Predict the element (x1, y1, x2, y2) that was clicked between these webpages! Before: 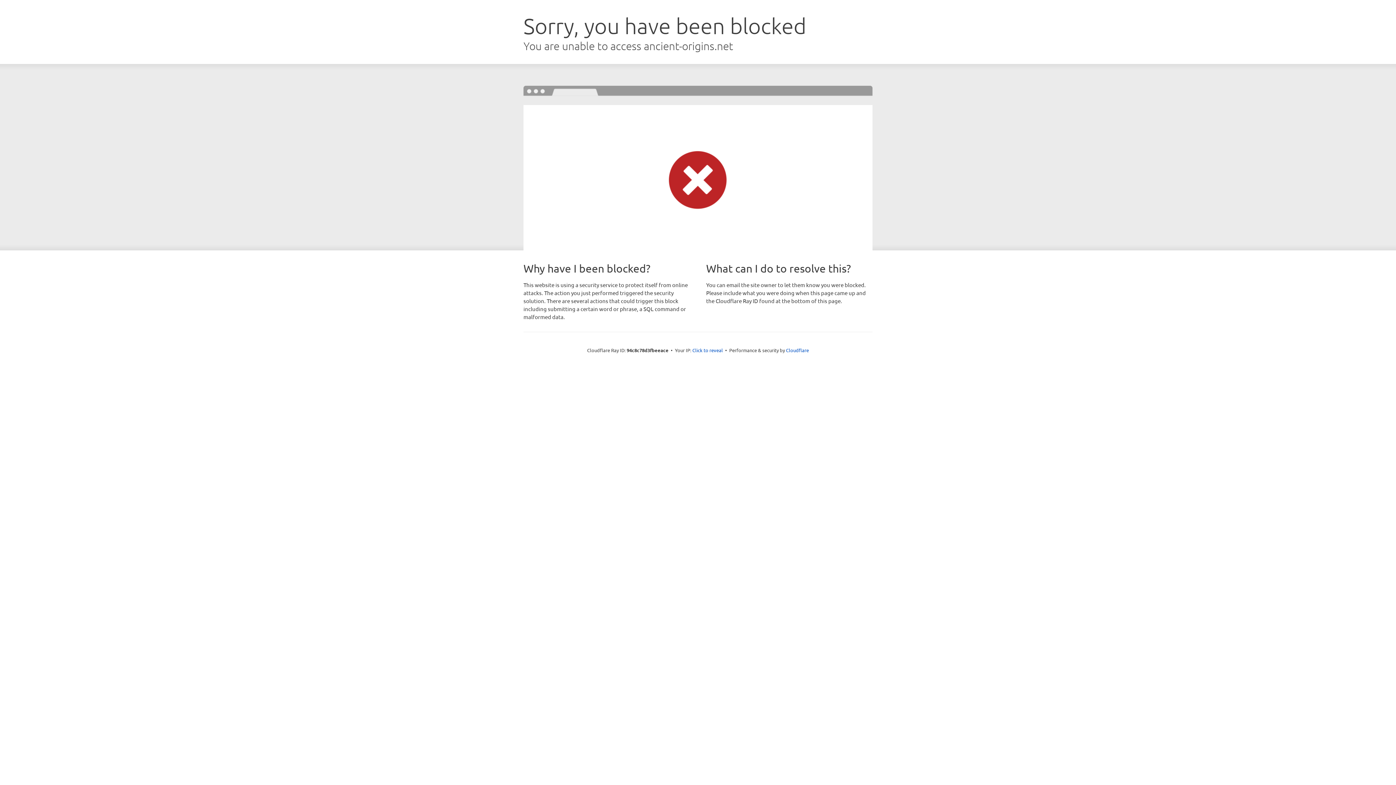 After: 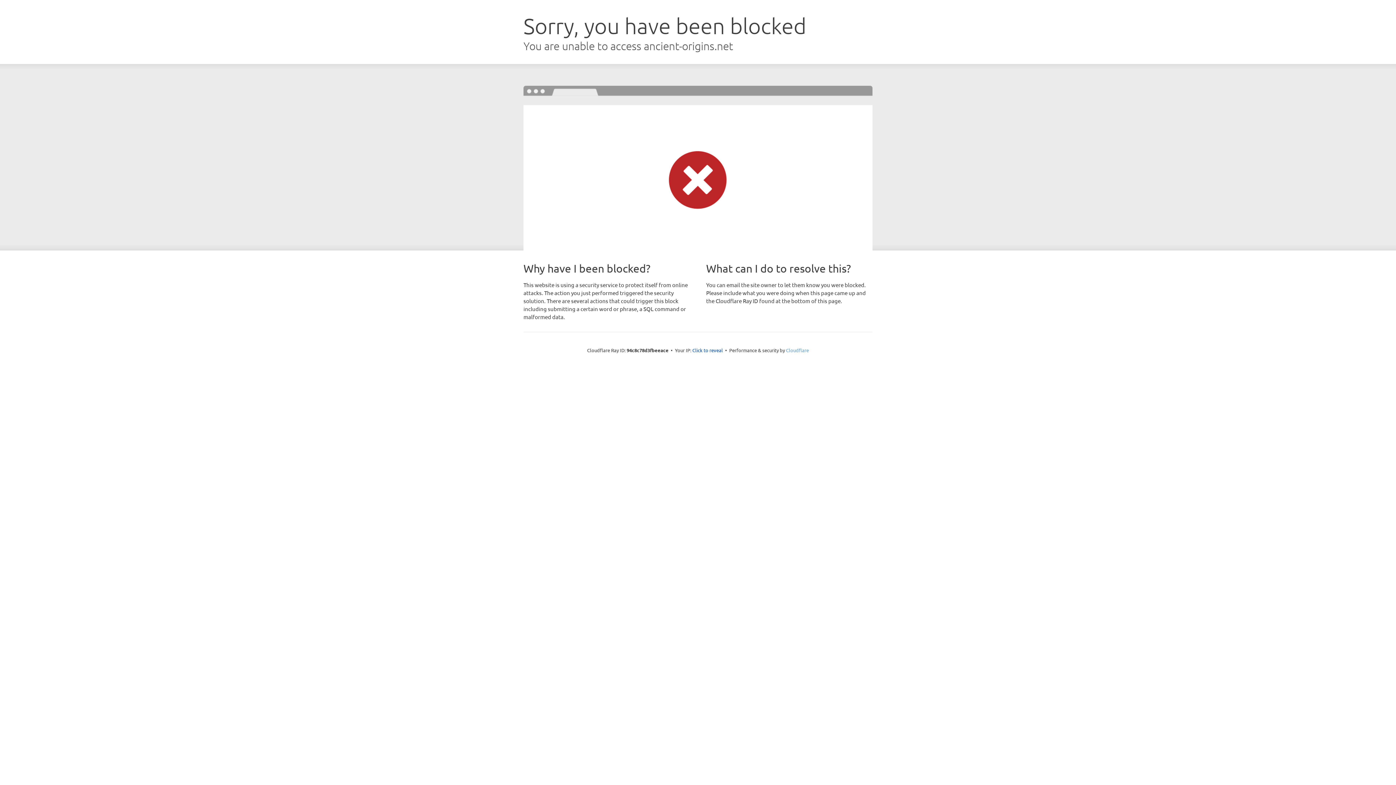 Action: bbox: (786, 347, 809, 353) label: Cloudflare